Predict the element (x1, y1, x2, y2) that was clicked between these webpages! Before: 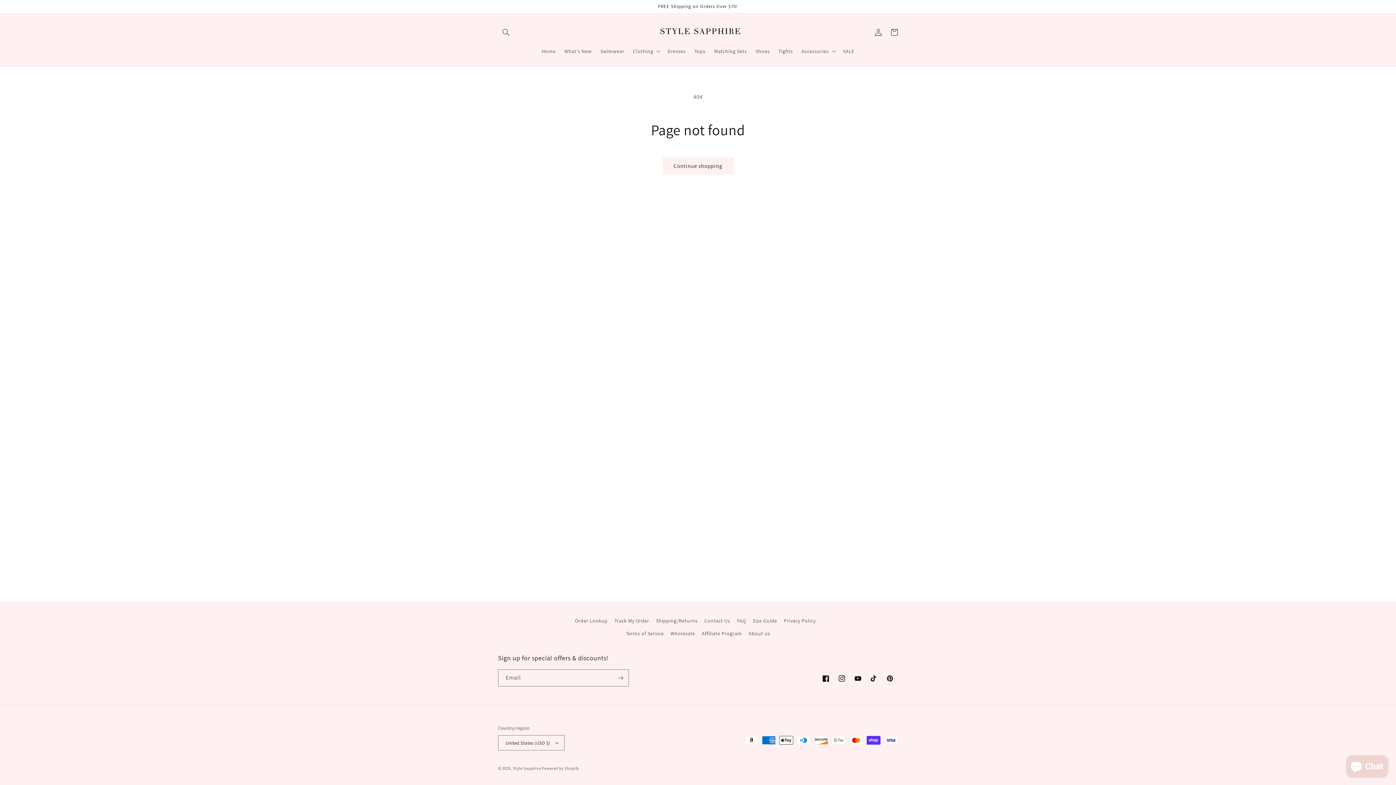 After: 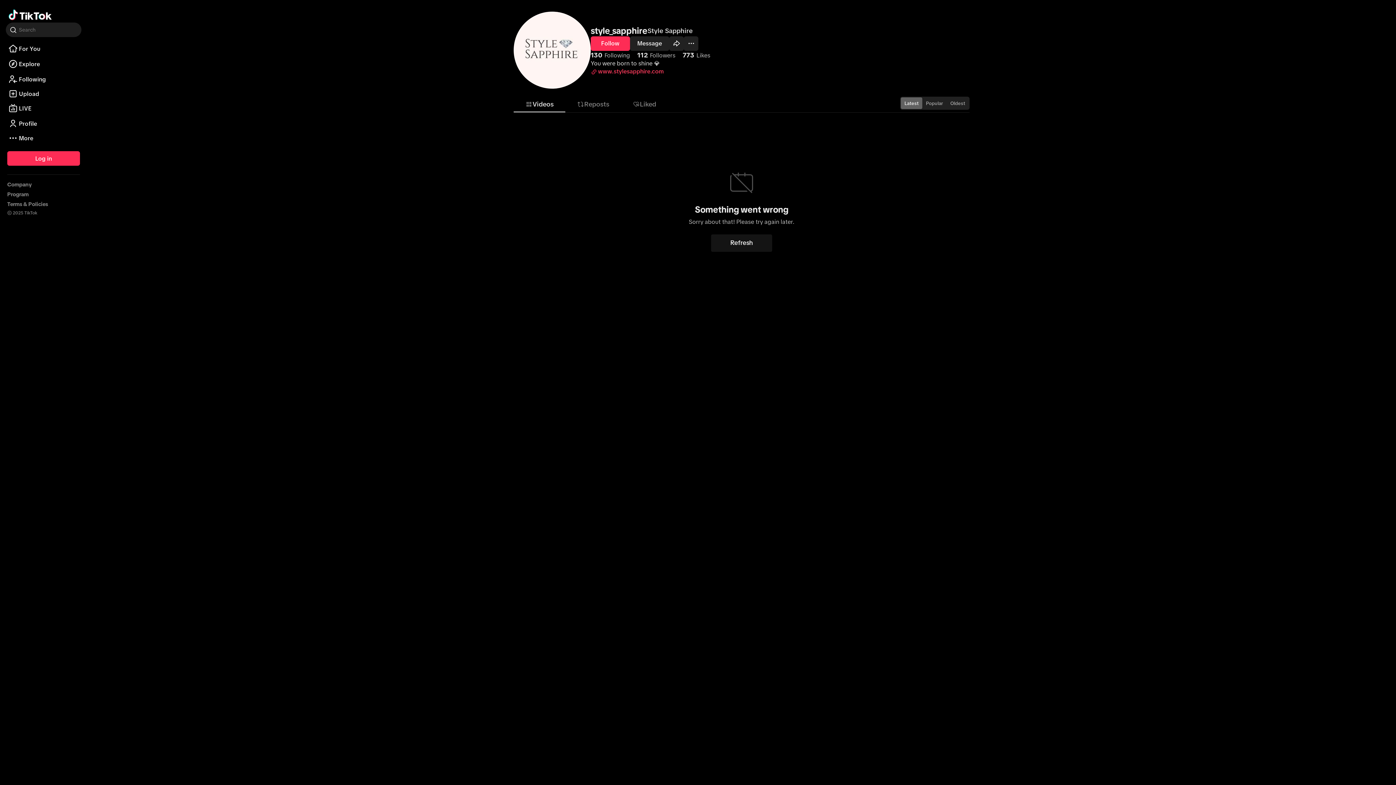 Action: bbox: (866, 670, 882, 686) label: TikTok